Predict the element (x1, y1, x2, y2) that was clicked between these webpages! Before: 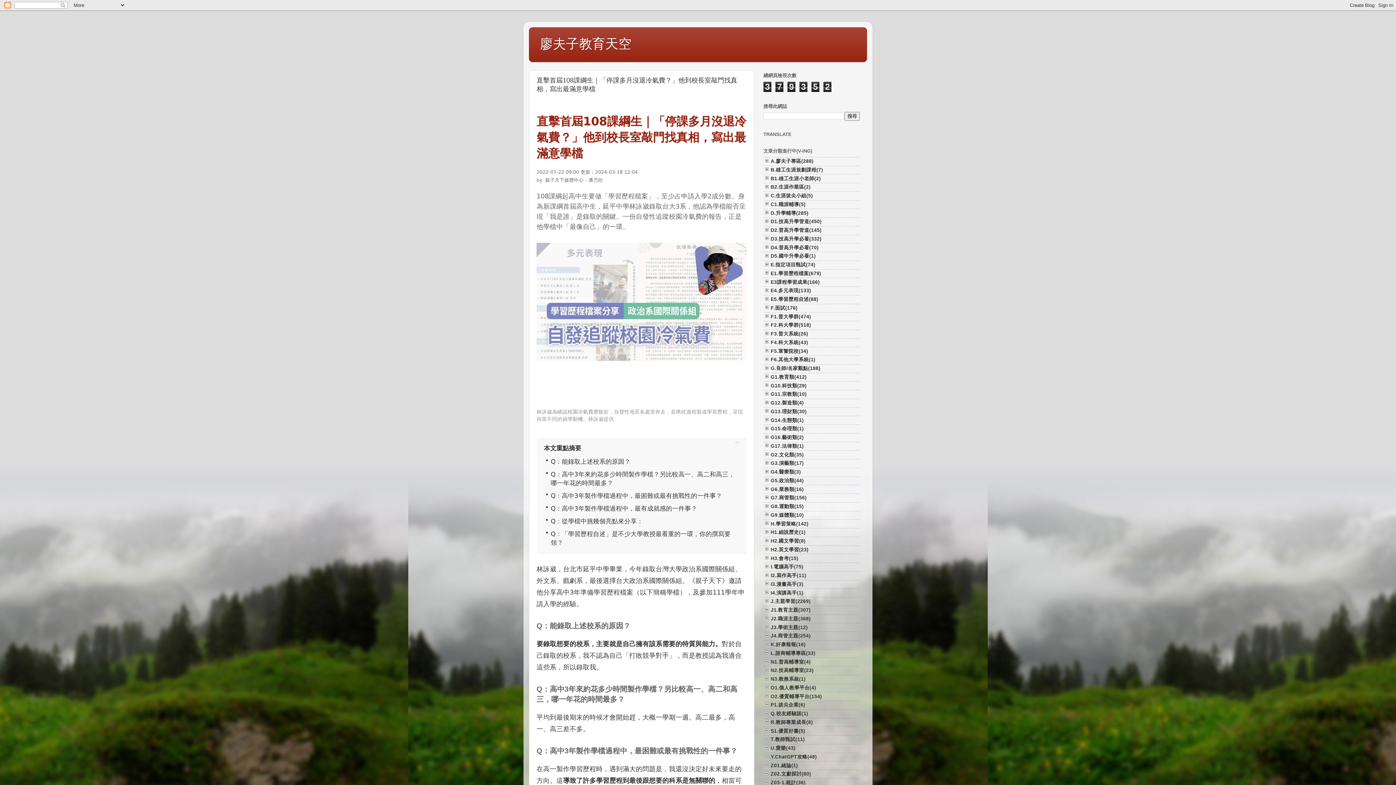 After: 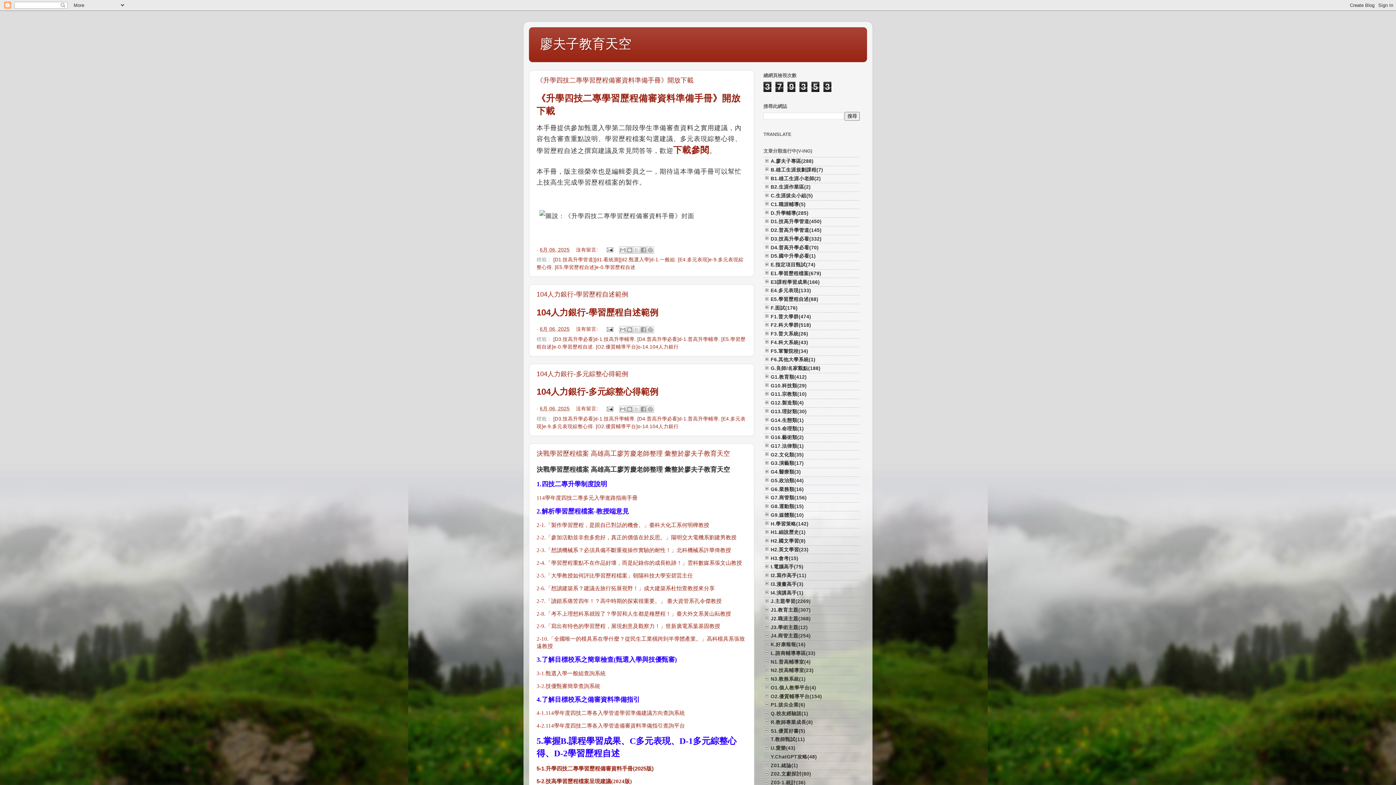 Action: bbox: (540, 36, 631, 51) label: 廖夫子教育天空